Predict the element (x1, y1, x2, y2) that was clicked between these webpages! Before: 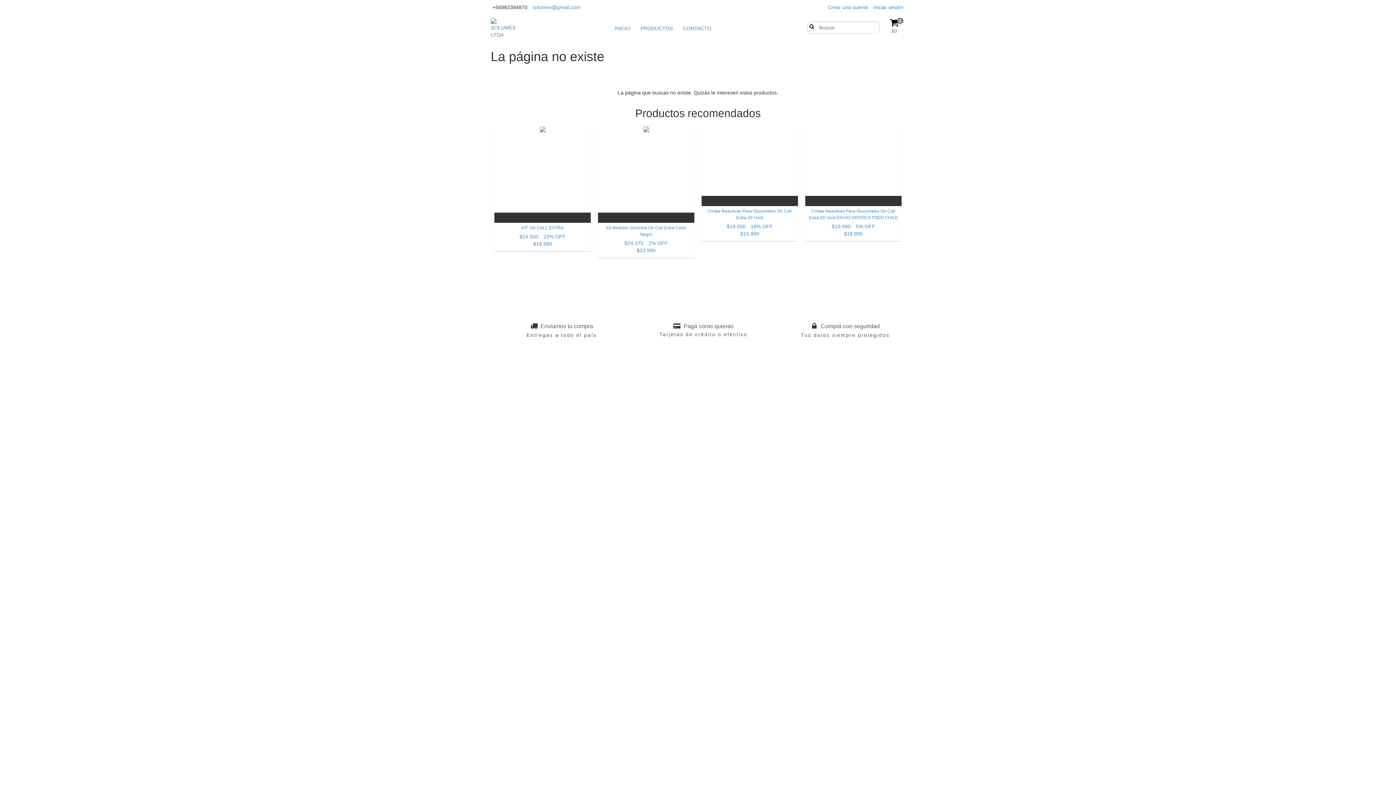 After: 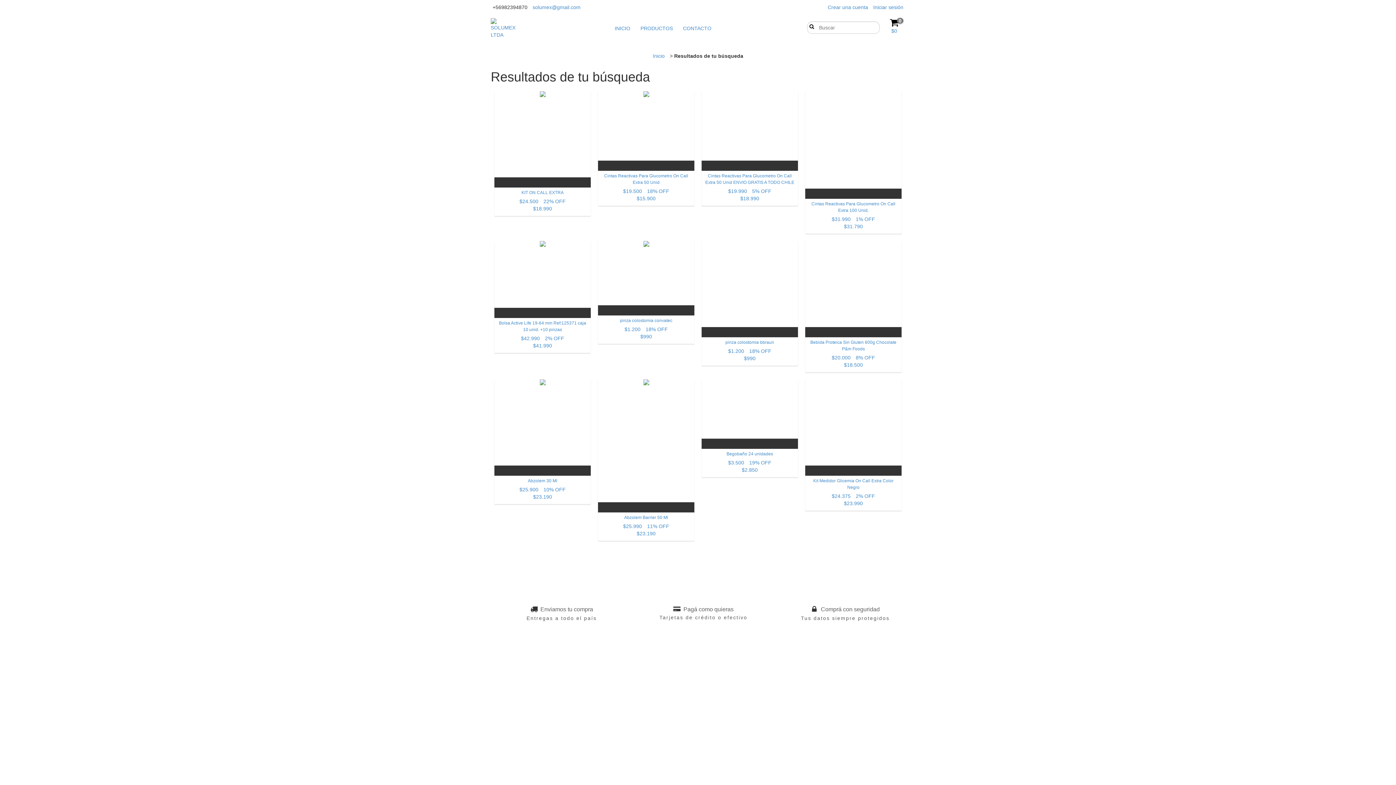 Action: label: Buscar bbox: (807, 23, 813, 28)